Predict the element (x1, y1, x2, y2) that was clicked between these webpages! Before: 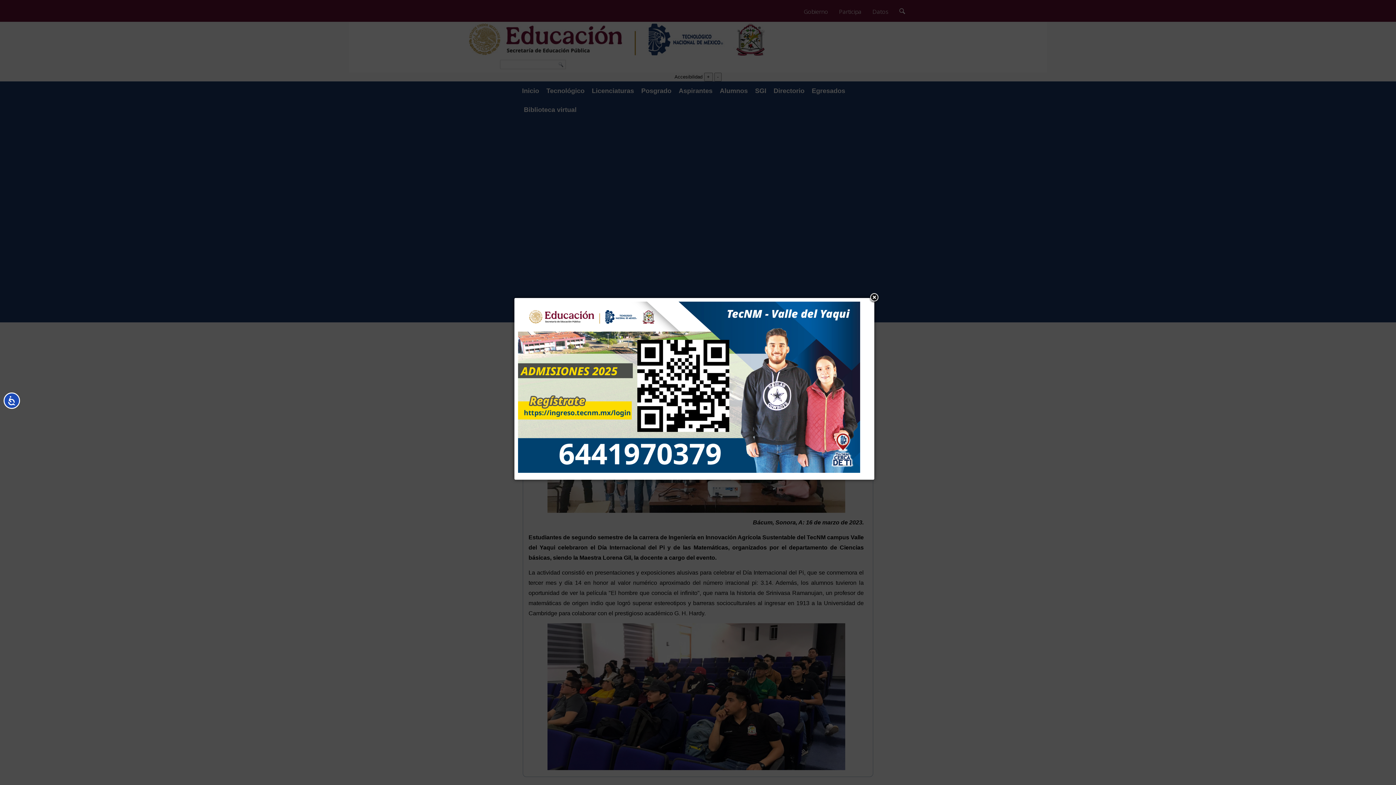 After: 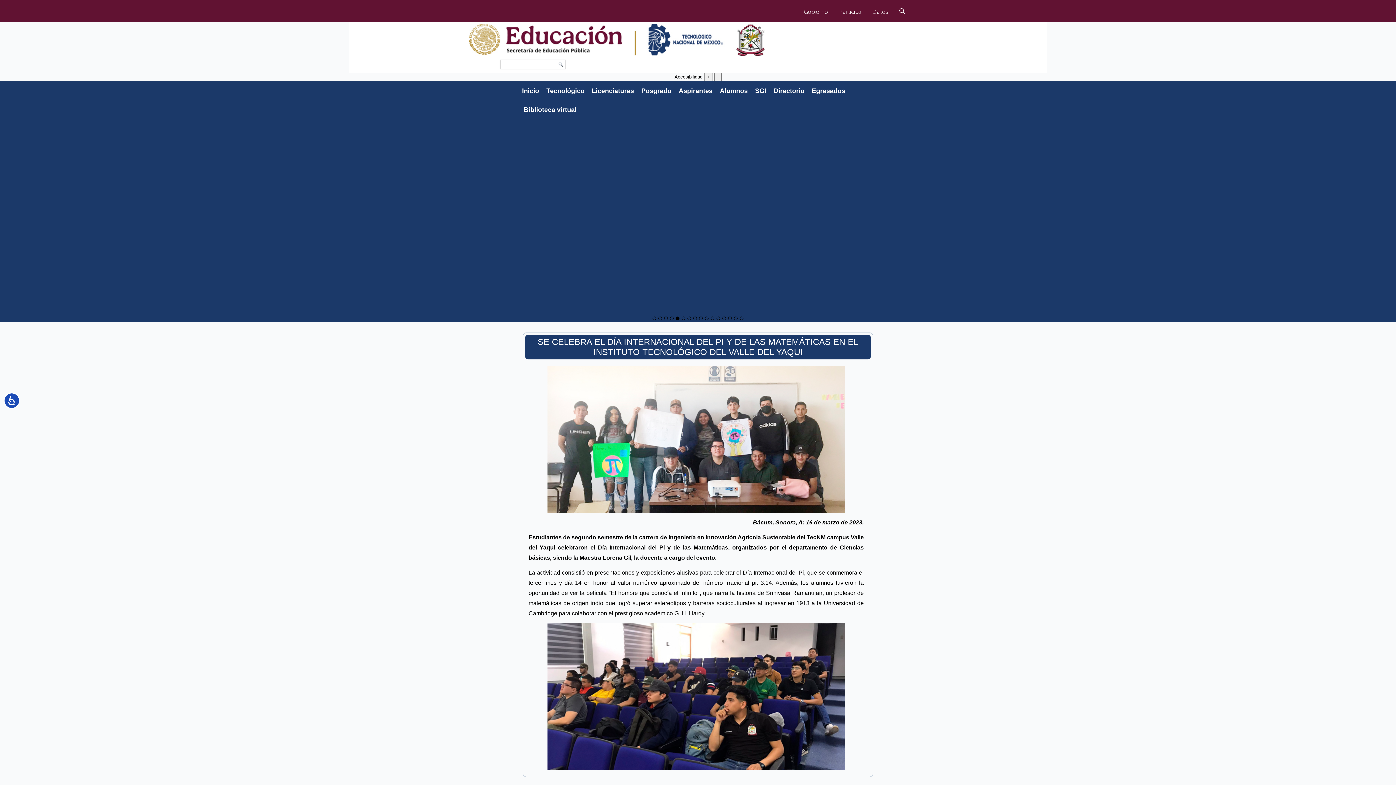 Action: bbox: (869, 292, 880, 303)